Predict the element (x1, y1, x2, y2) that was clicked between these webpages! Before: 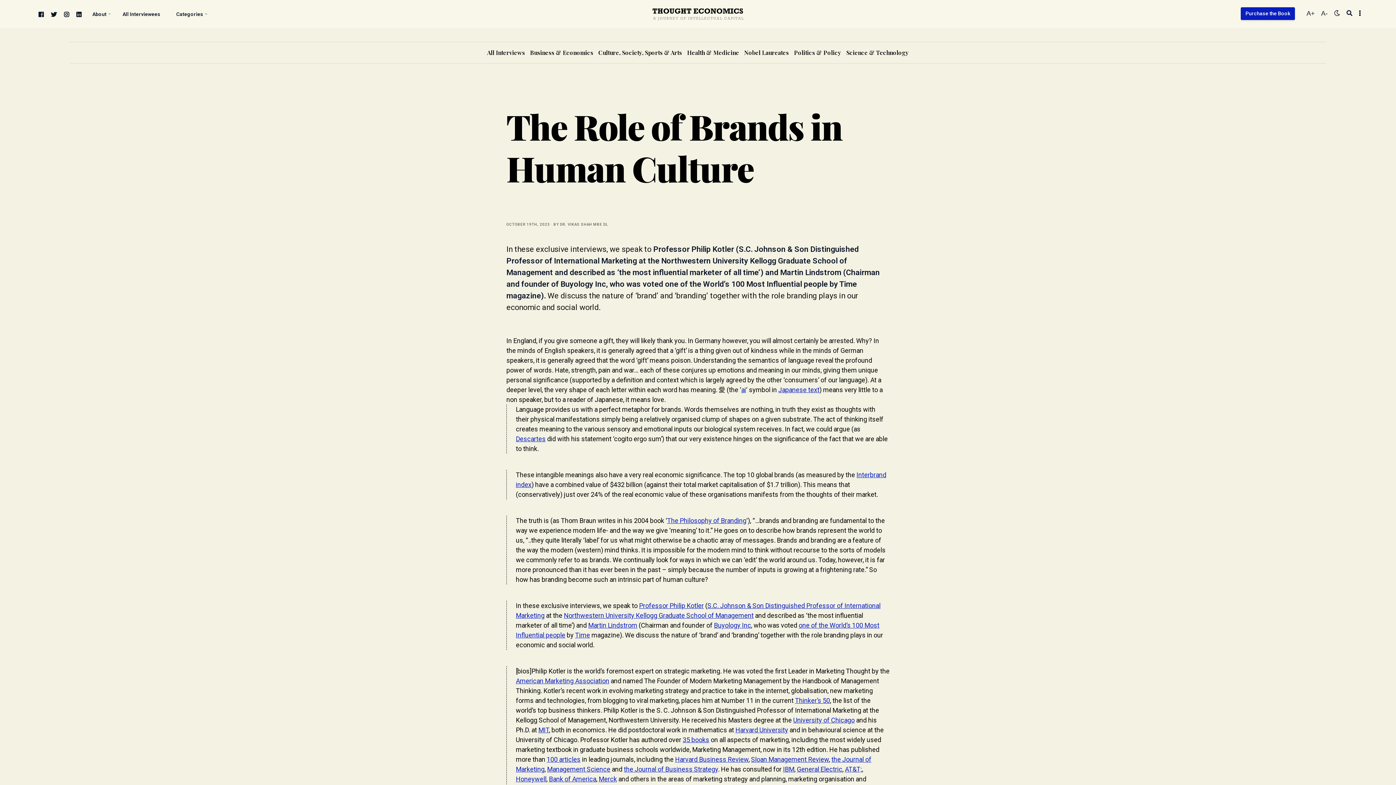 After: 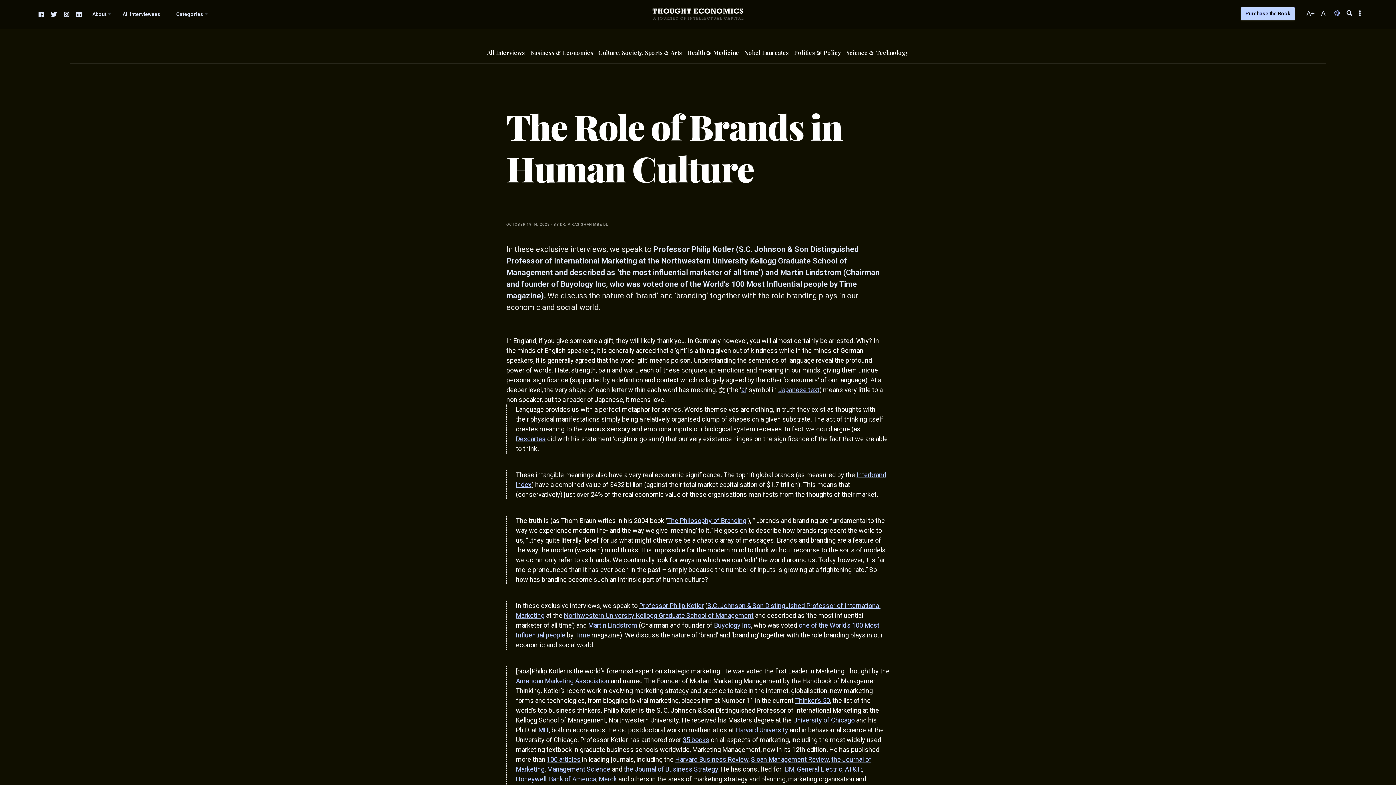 Action: label: Toggle Contrast bbox: (1334, 9, 1340, 17)